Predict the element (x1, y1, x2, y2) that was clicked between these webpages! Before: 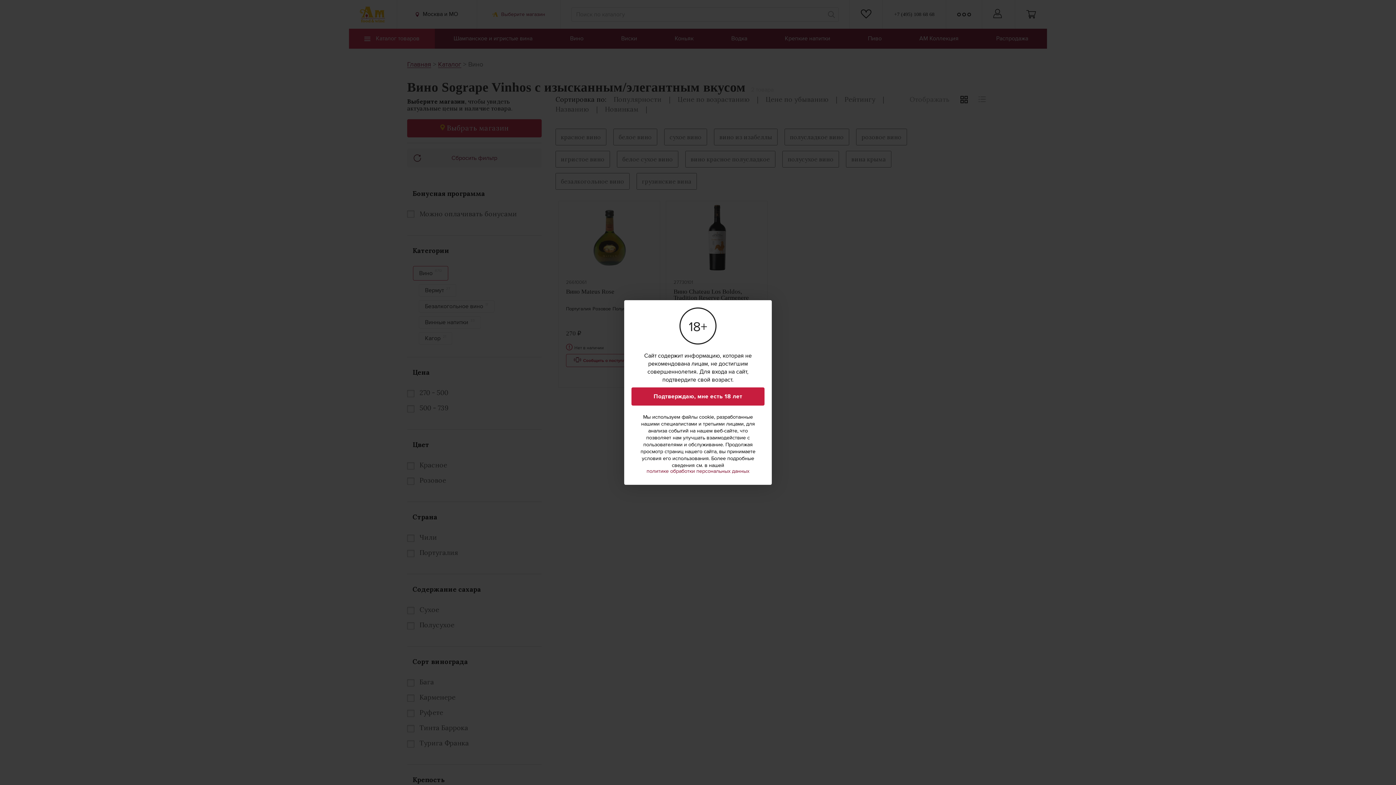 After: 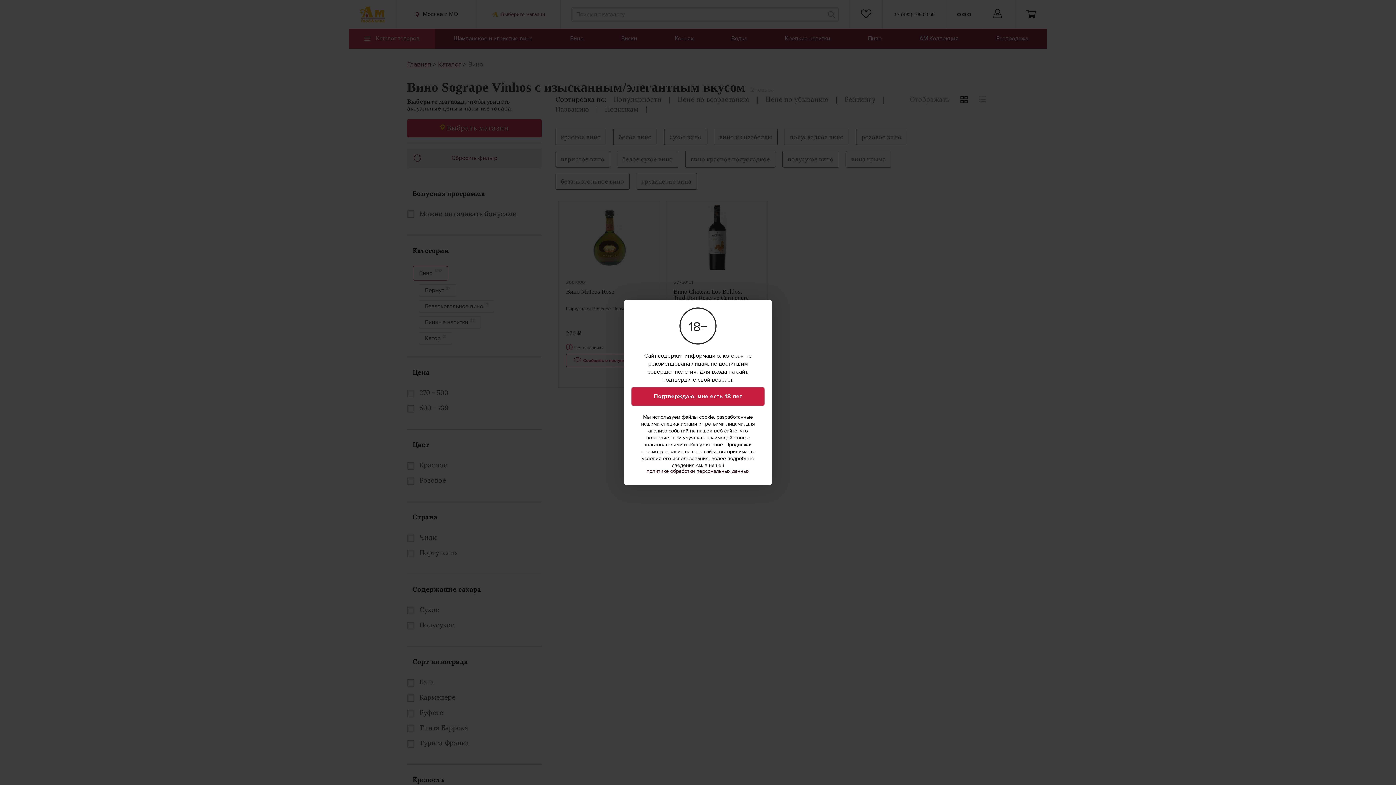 Action: label: политике обработки персональных данных bbox: (646, 469, 749, 474)